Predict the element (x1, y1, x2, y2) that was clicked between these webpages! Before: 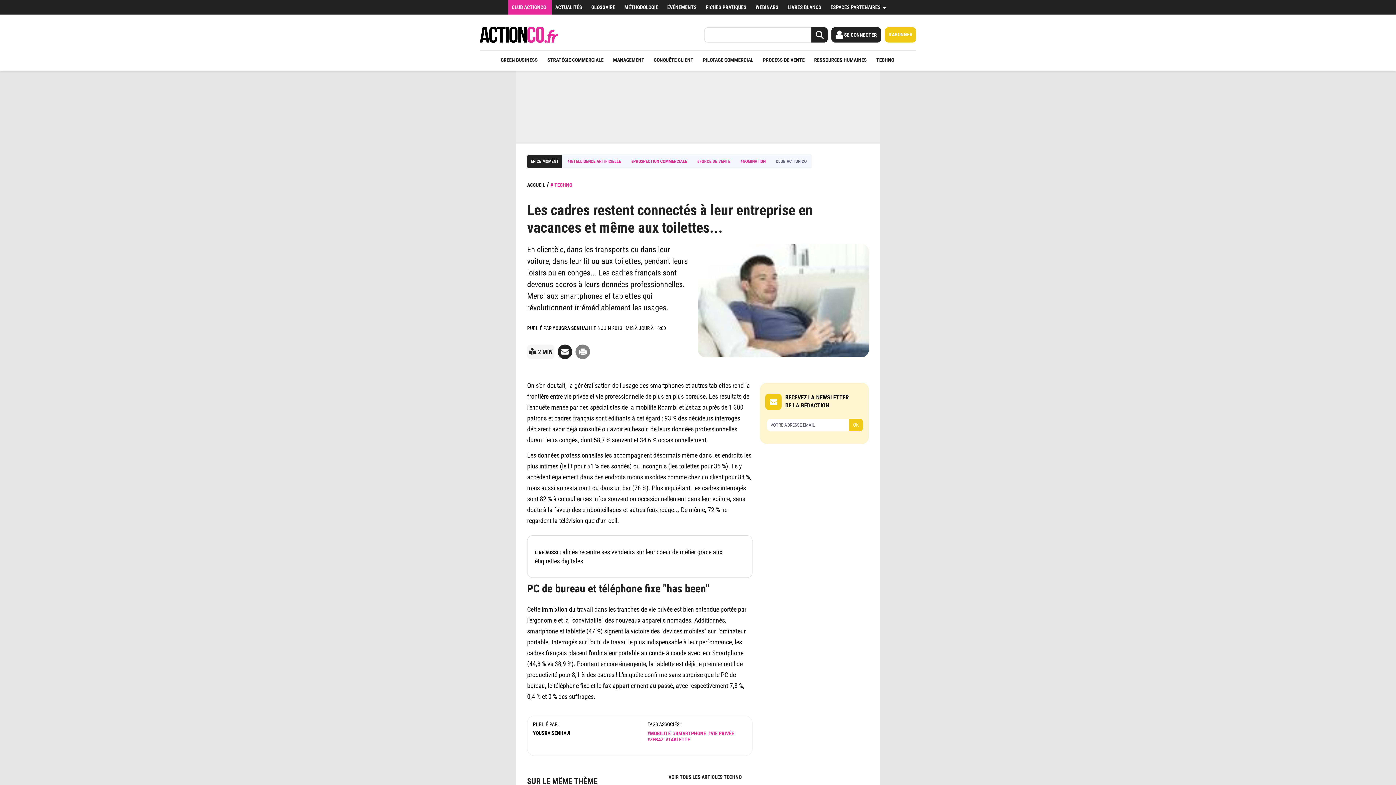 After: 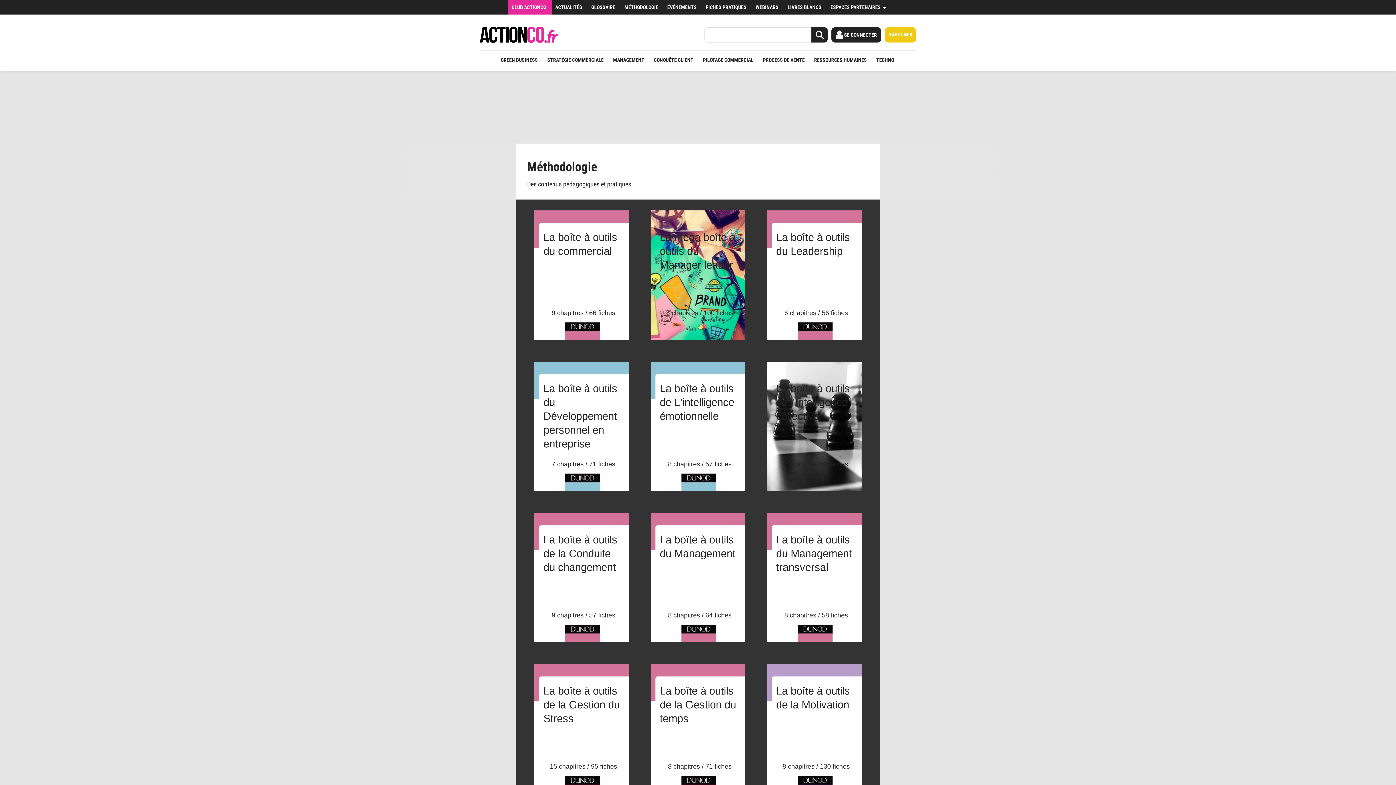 Action: bbox: (620, 0, 663, 14) label: MÉTHODOLOGIE